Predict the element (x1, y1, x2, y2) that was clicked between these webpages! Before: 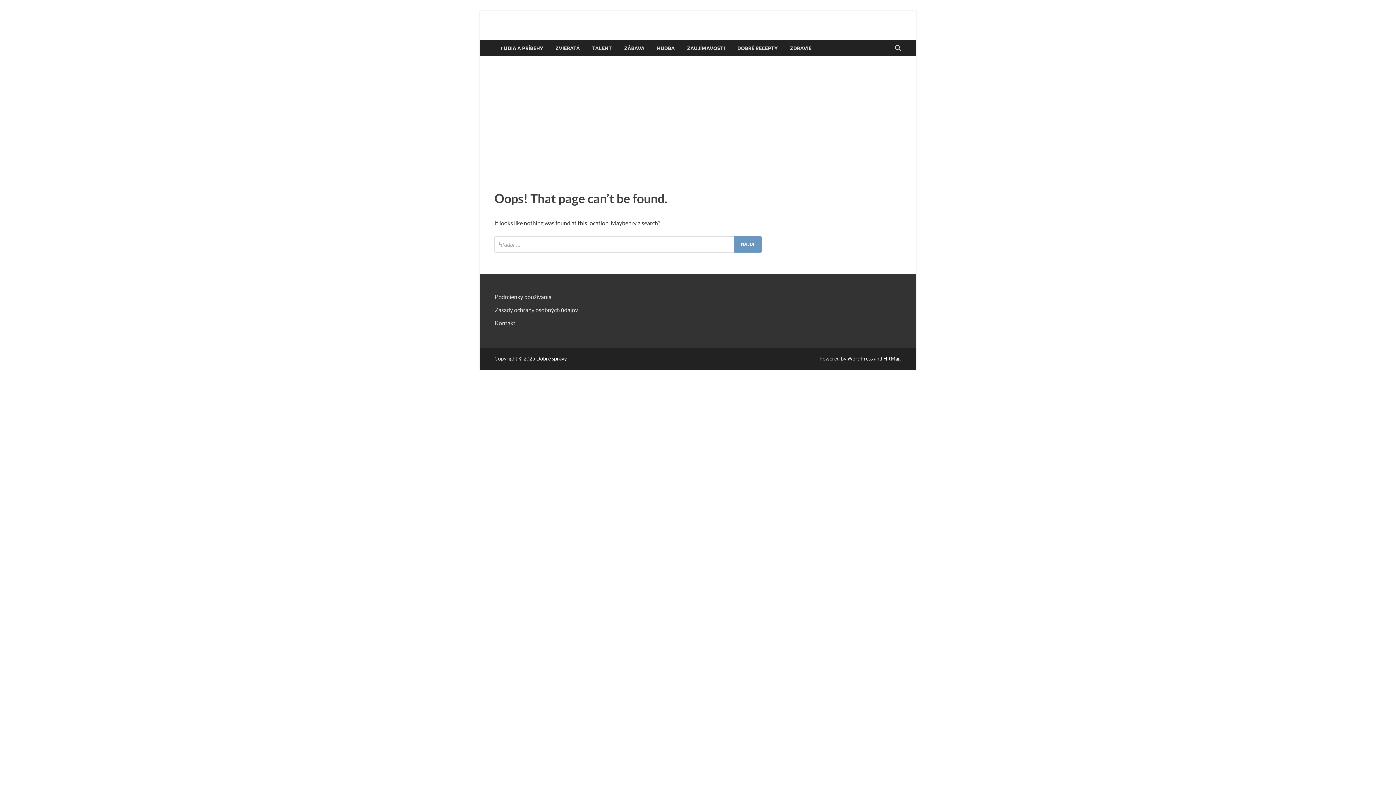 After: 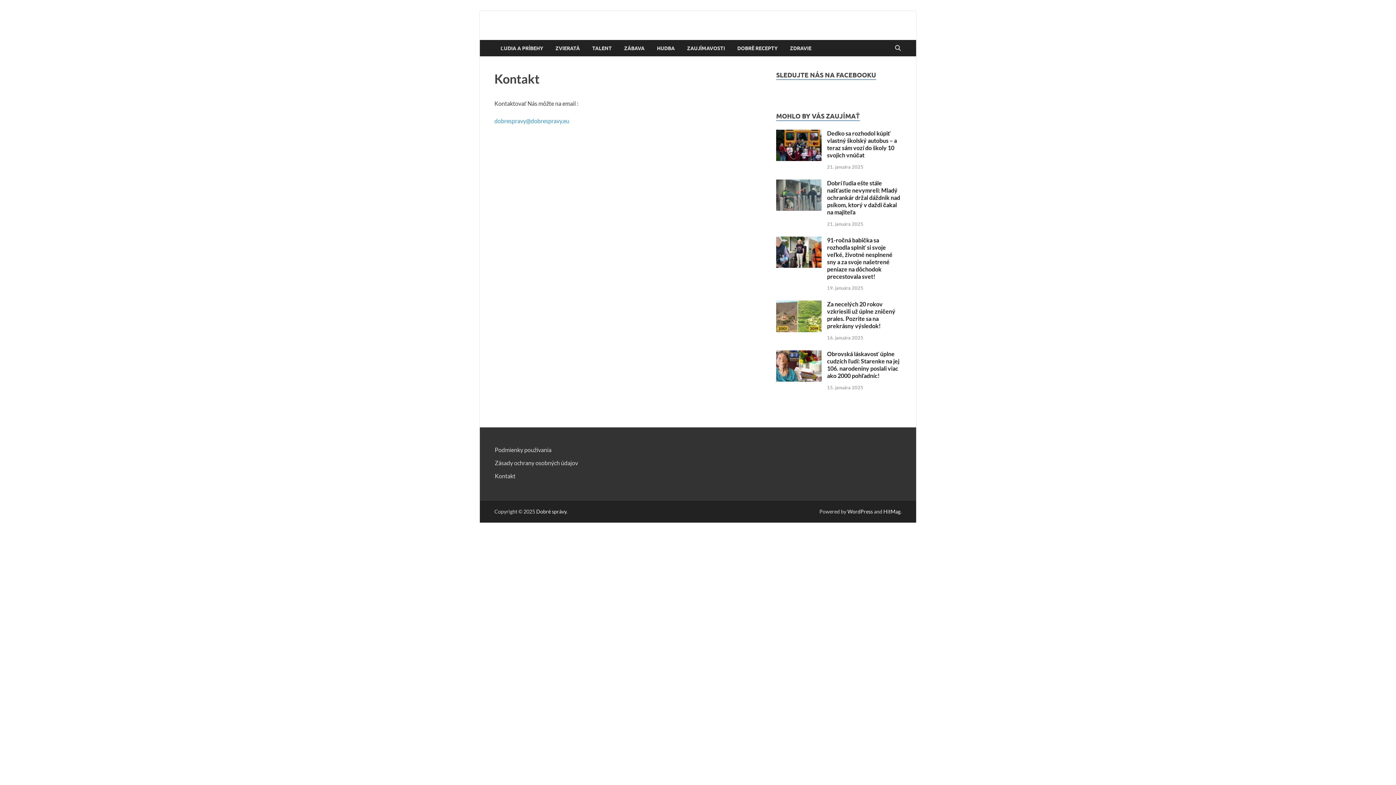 Action: label: Kontakt bbox: (494, 319, 515, 326)